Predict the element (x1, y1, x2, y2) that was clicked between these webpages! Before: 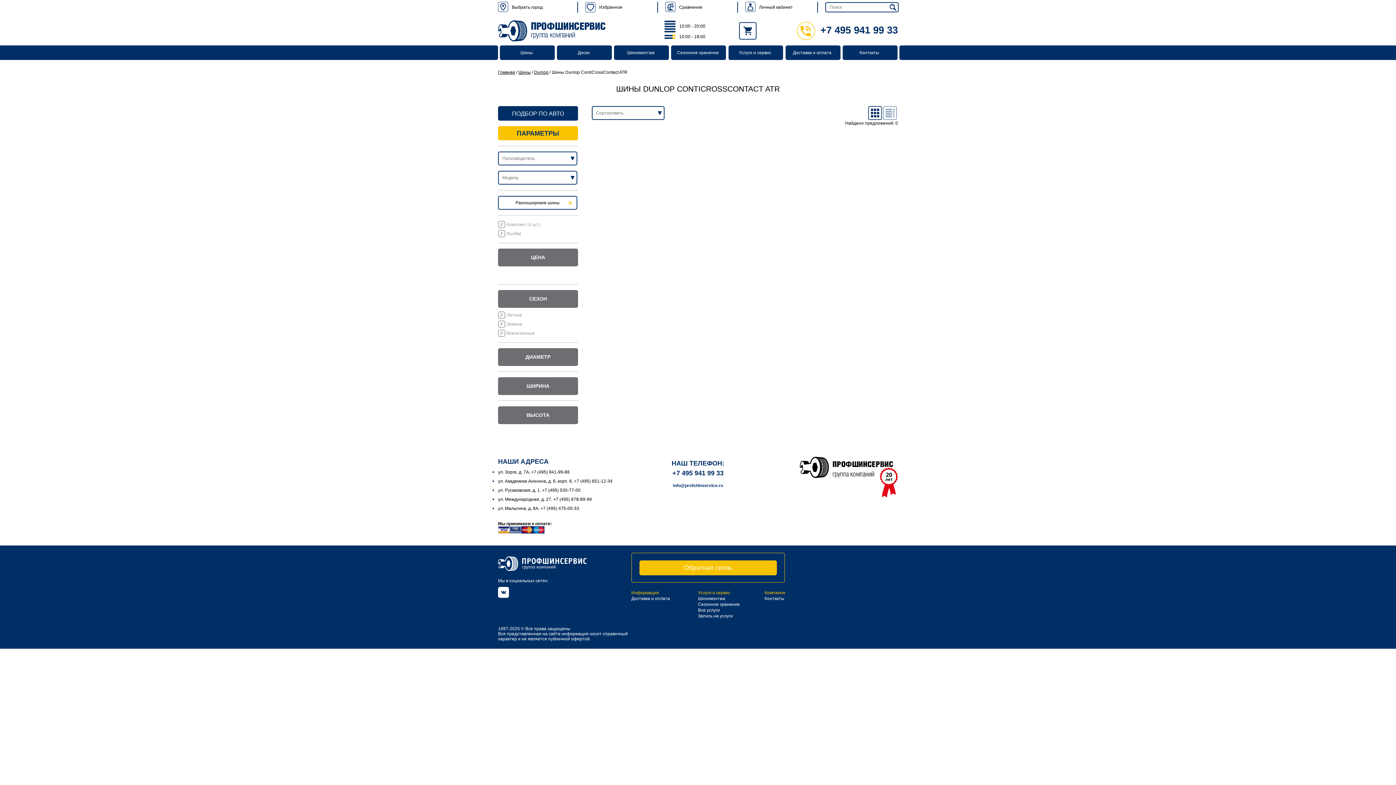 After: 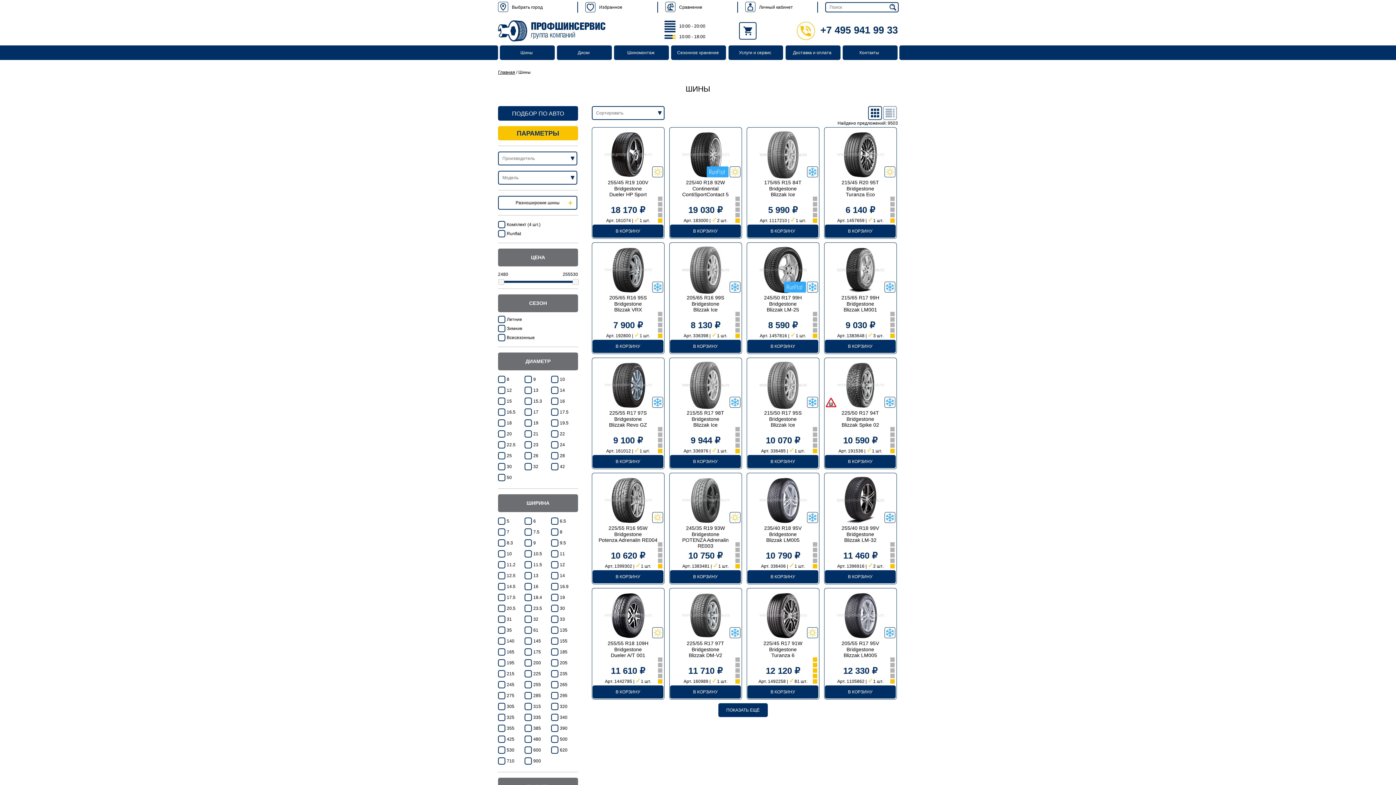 Action: bbox: (518, 69, 530, 74) label: Шины